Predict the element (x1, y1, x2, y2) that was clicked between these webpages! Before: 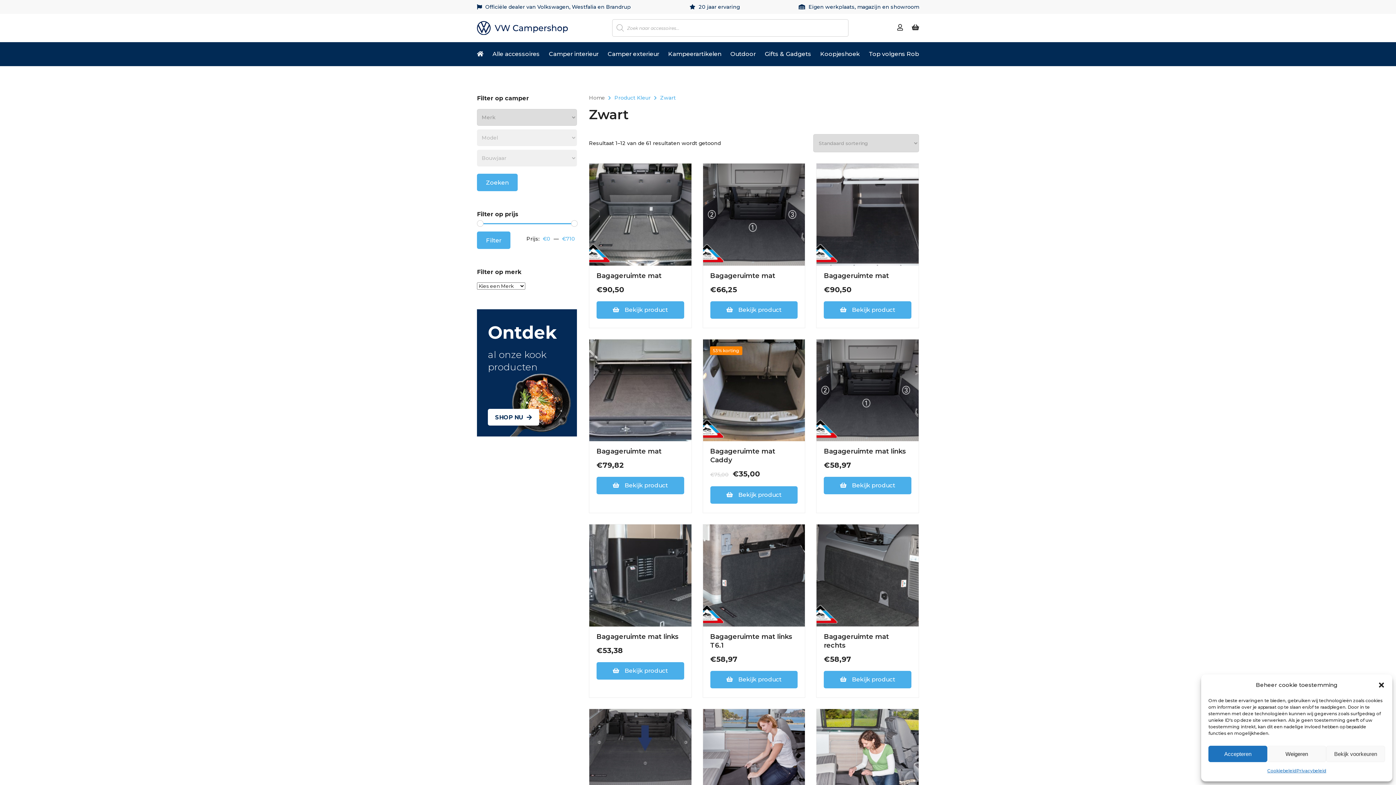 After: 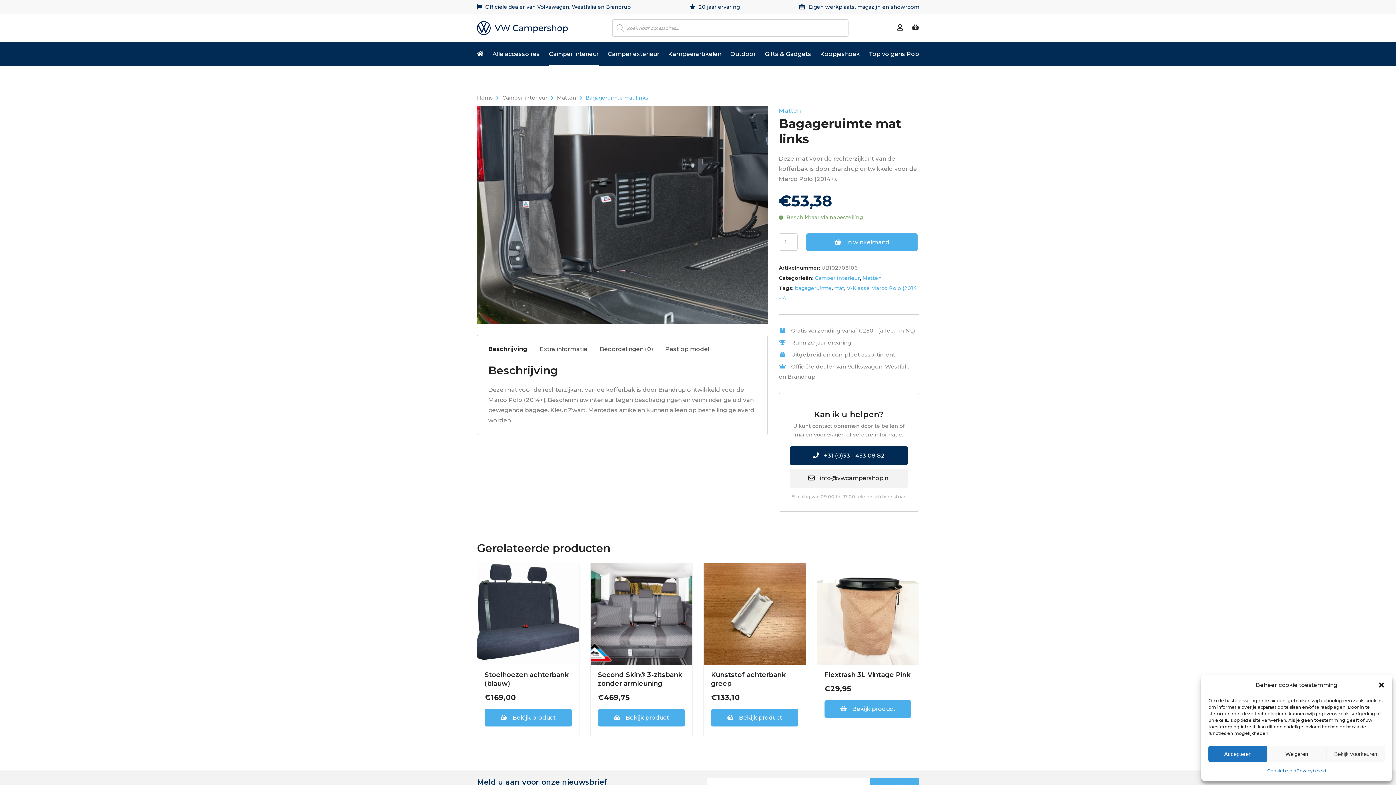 Action: label: Bekijk product bbox: (596, 662, 684, 679)